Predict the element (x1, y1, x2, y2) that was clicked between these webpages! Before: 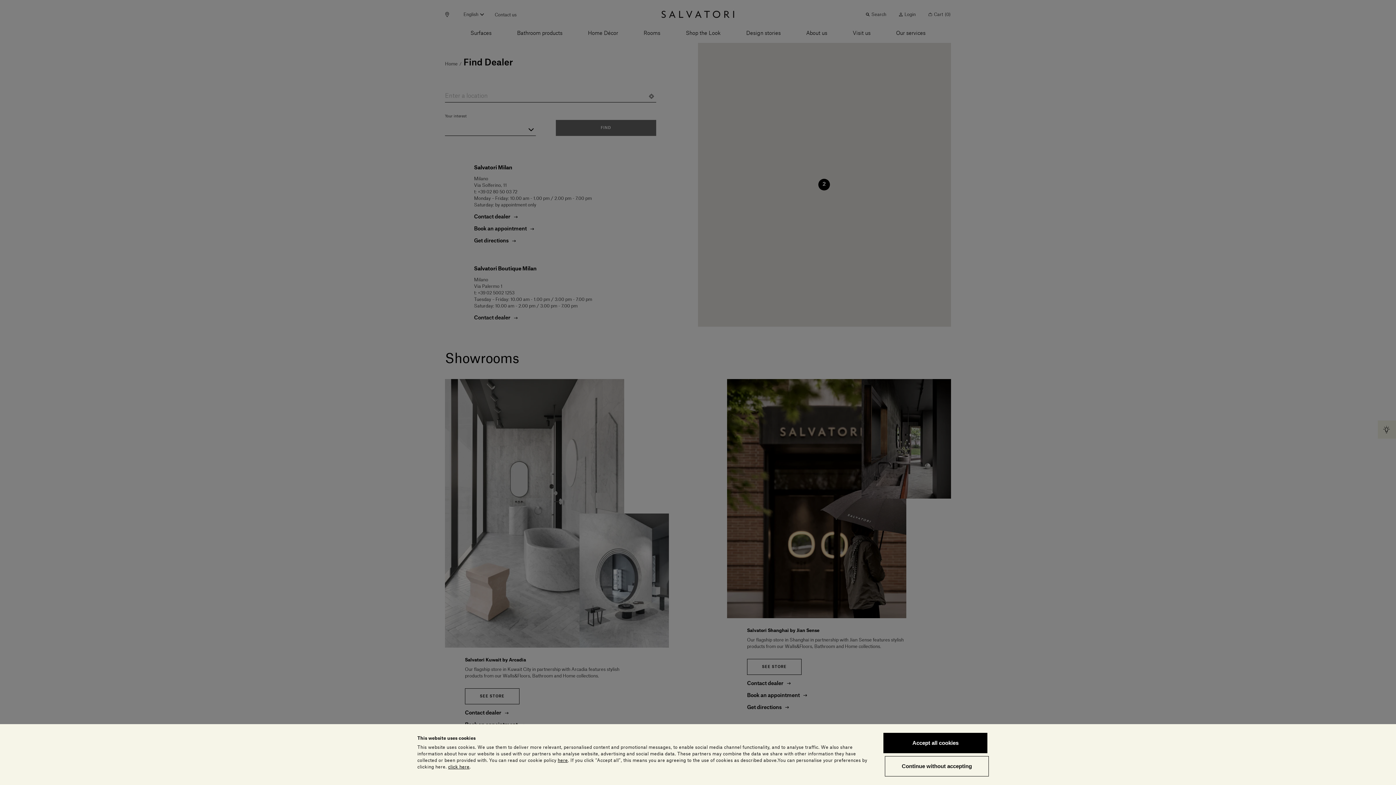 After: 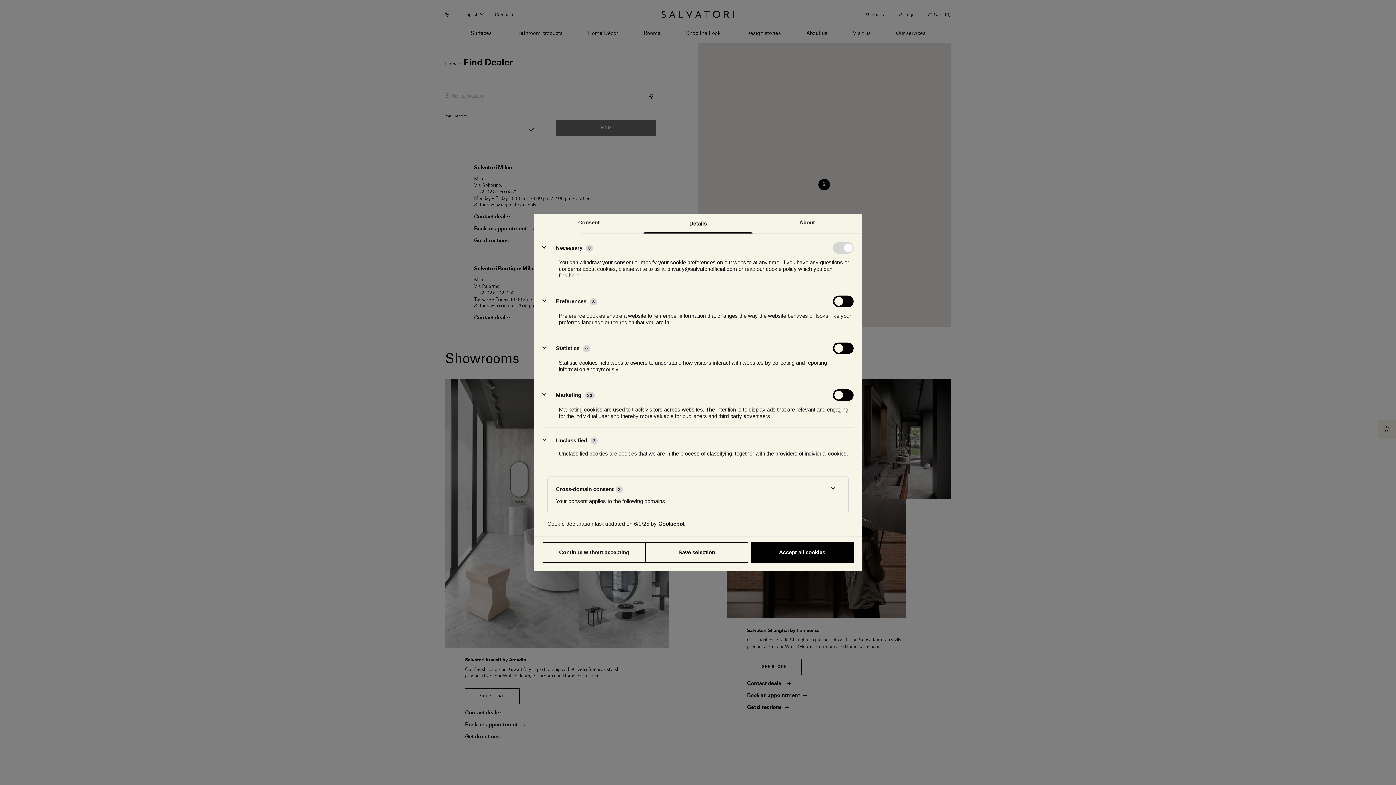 Action: bbox: (448, 765, 469, 769) label: click here